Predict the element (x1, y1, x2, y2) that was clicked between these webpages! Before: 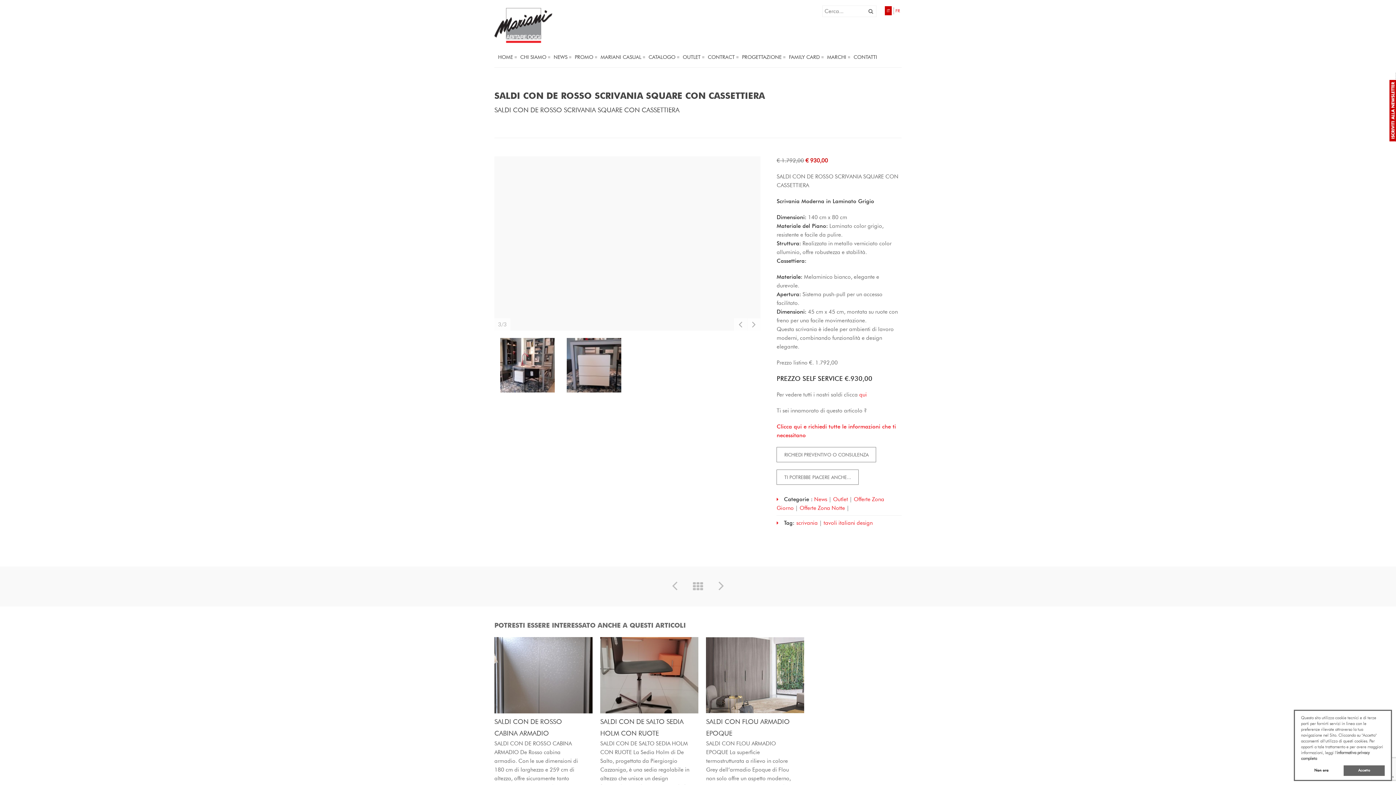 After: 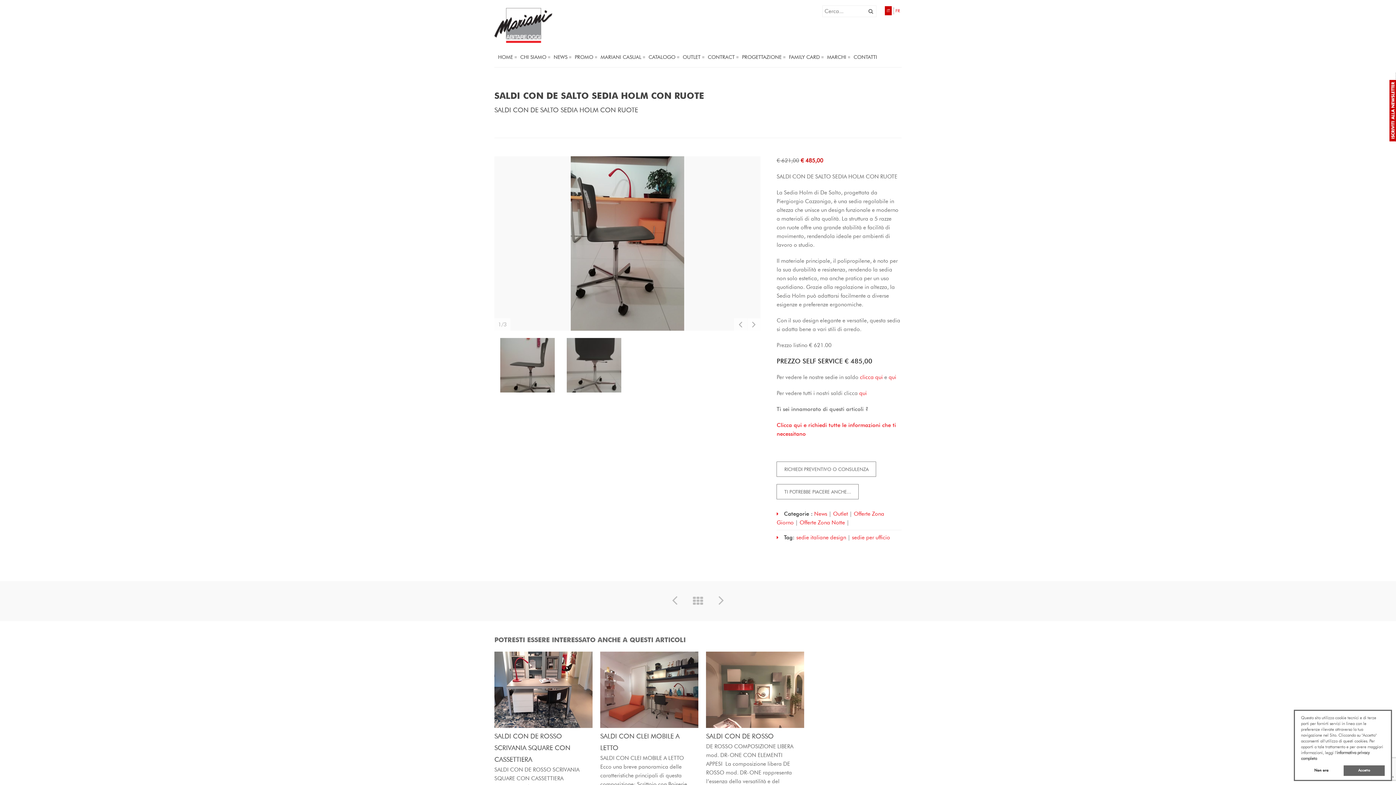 Action: bbox: (600, 716, 690, 739) label: SALDI CON DE SALTO SEDIA HOLM CON RUOTE